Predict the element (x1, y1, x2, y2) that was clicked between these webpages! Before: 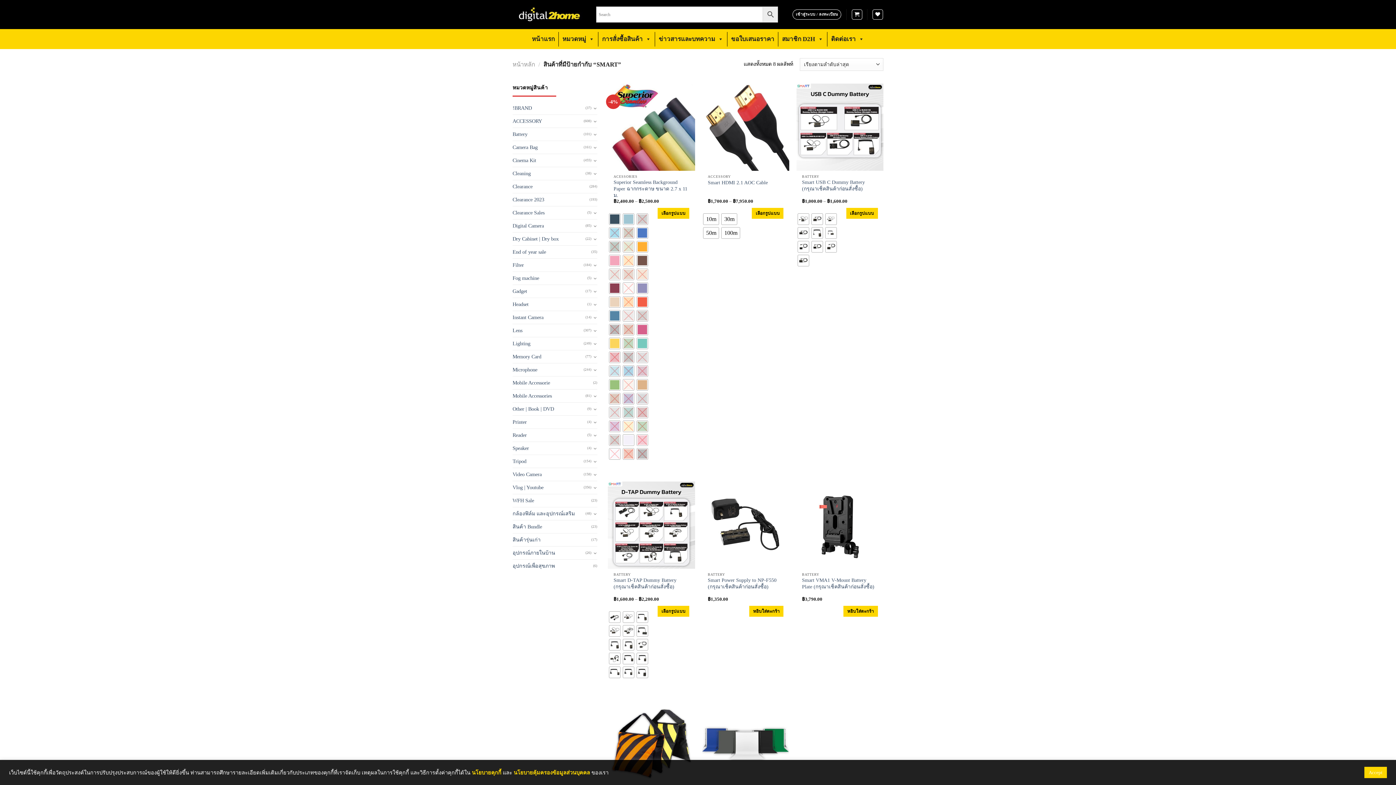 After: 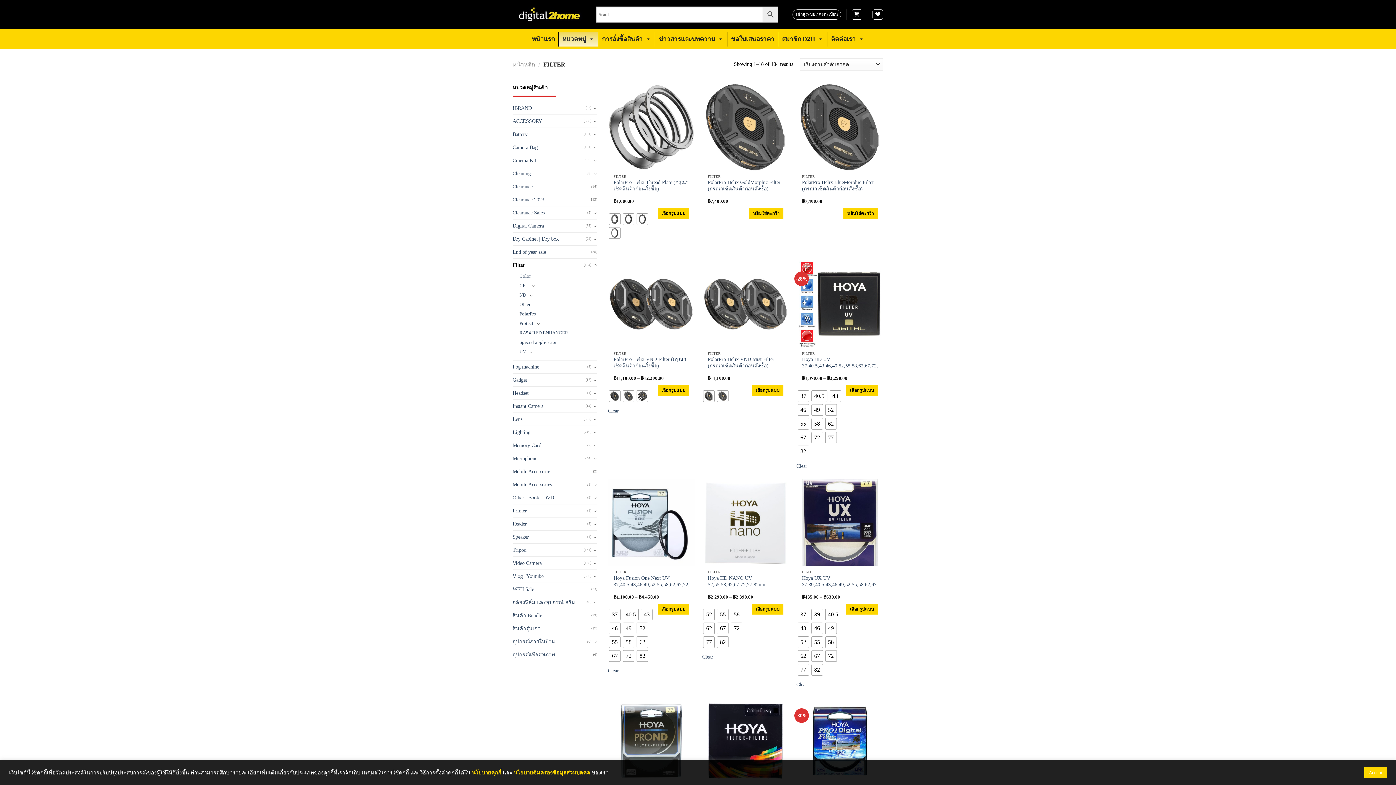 Action: label: Filter bbox: (512, 258, 583, 271)